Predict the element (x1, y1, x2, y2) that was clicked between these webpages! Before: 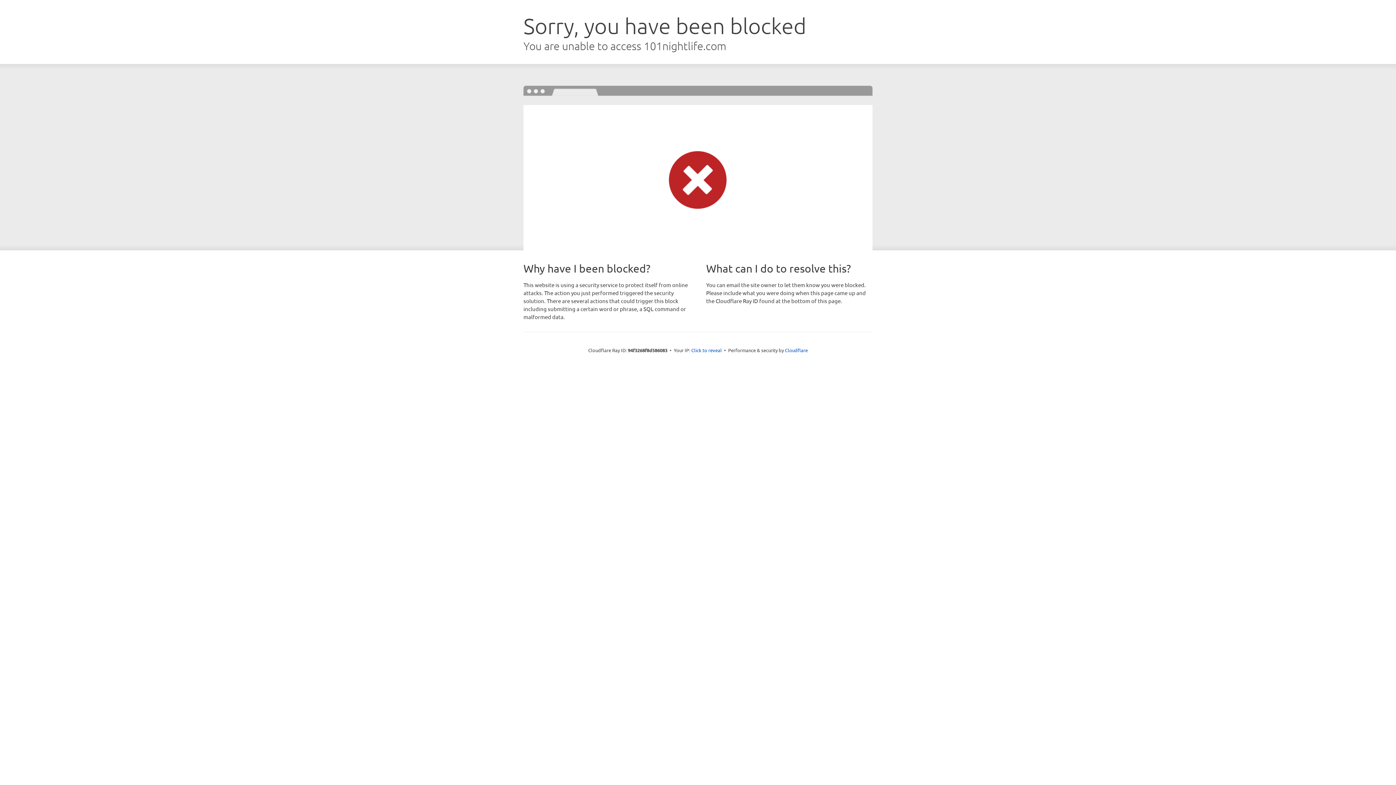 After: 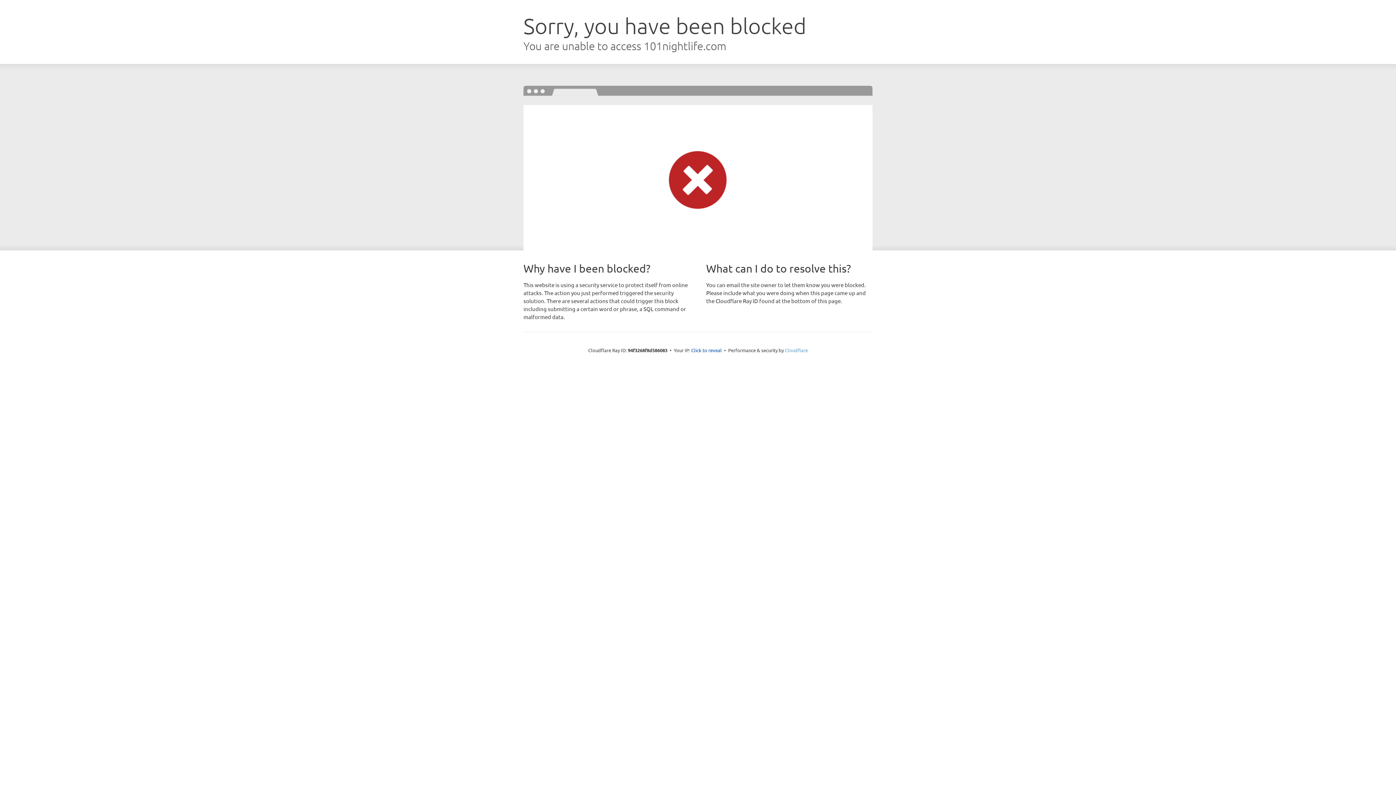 Action: label: Cloudflare bbox: (785, 347, 808, 353)